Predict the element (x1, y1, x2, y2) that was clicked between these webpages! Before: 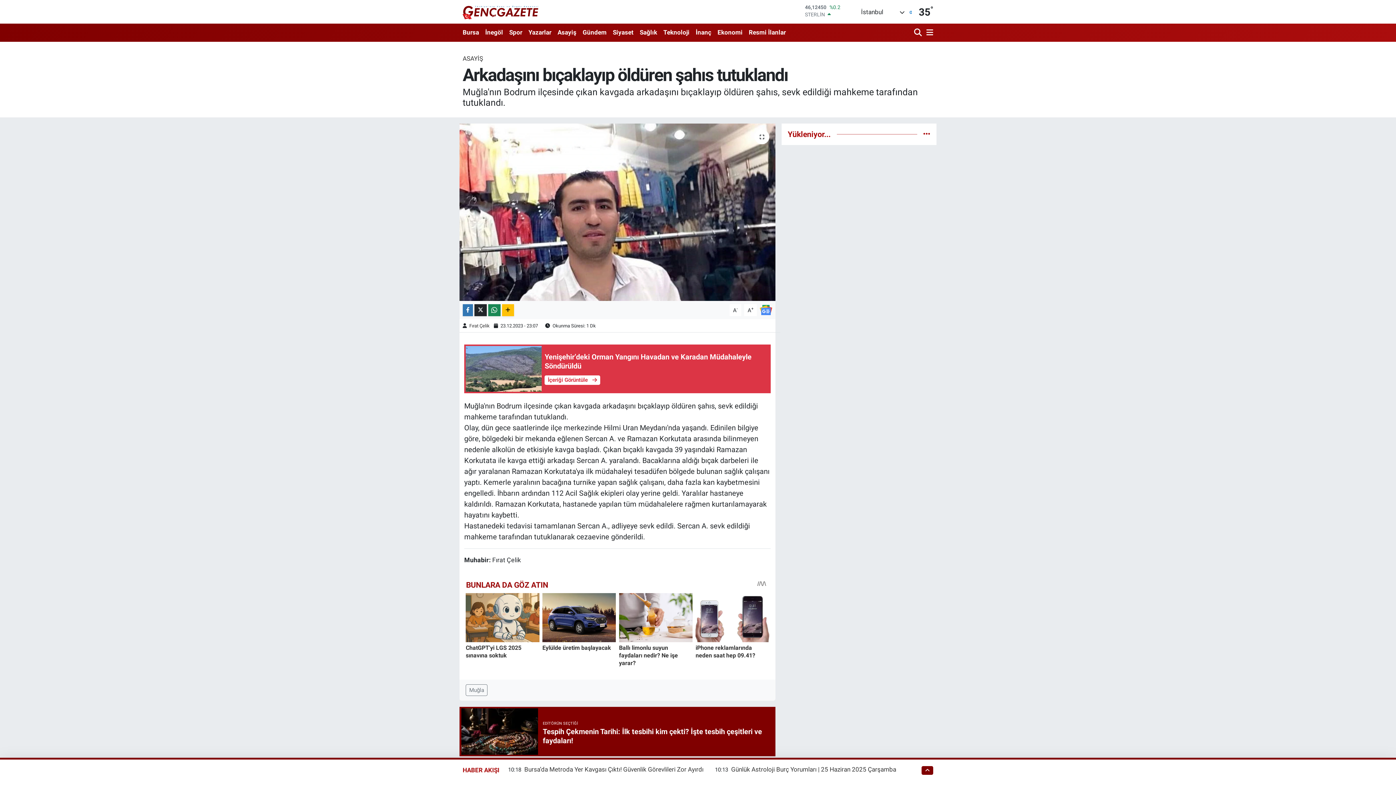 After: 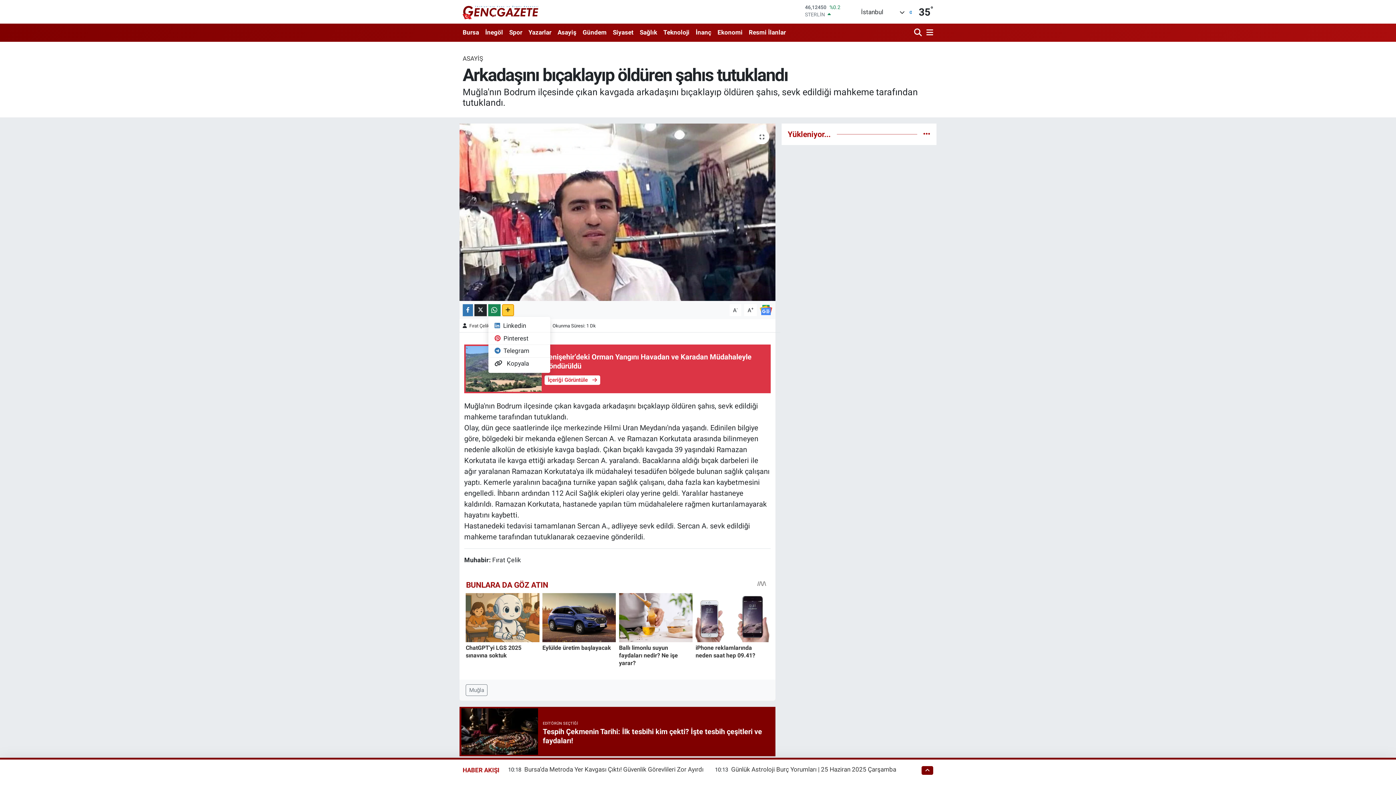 Action: bbox: (502, 304, 514, 316)